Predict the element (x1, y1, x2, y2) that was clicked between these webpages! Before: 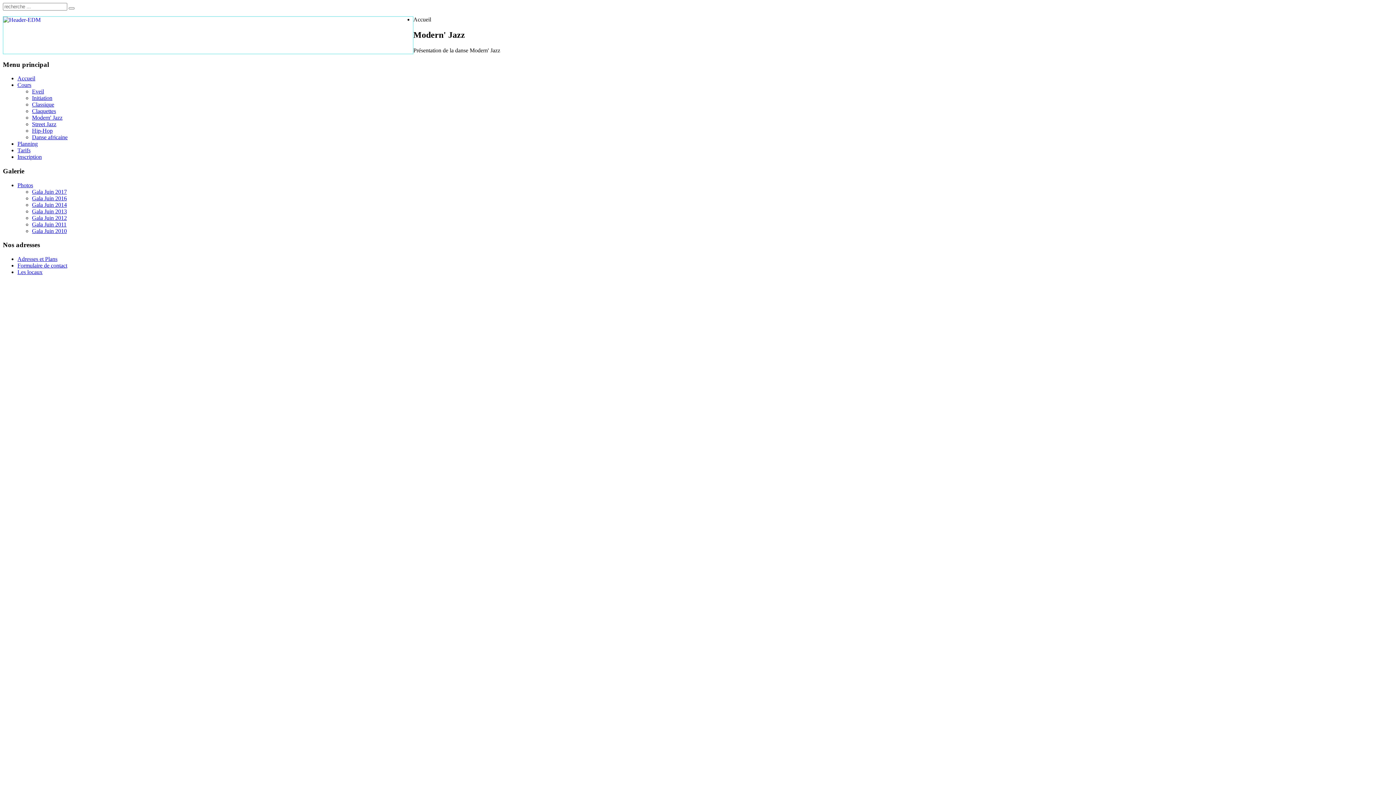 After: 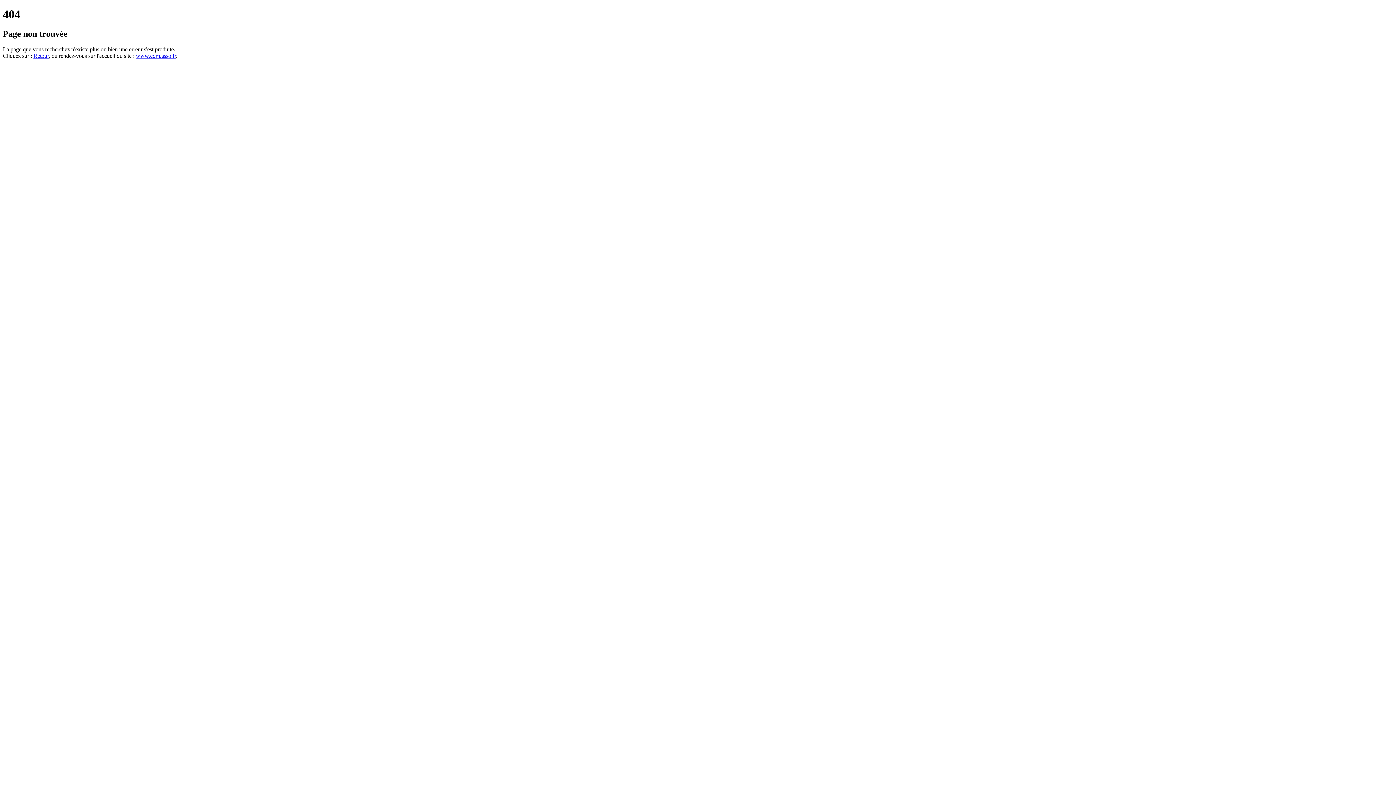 Action: bbox: (32, 221, 66, 227) label: Gala Juin 2011